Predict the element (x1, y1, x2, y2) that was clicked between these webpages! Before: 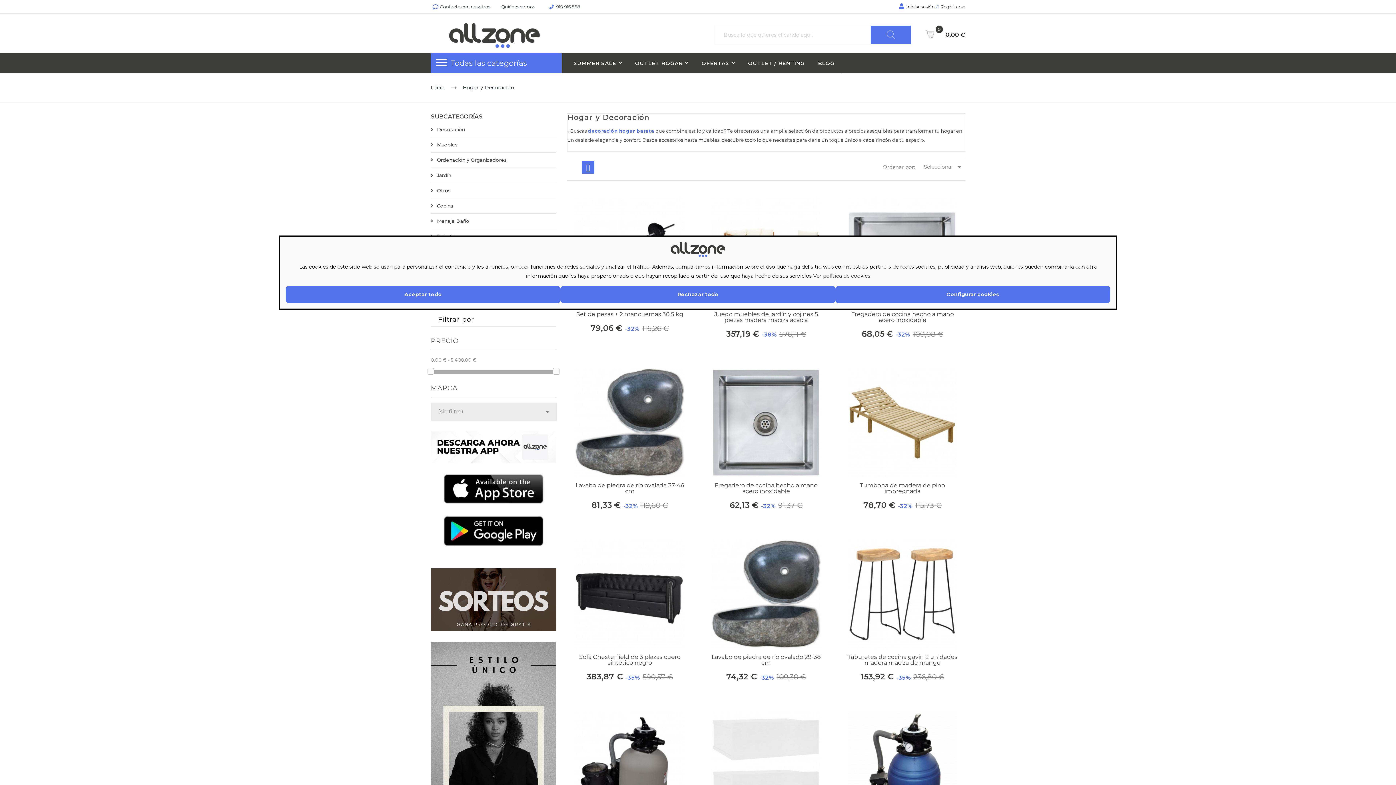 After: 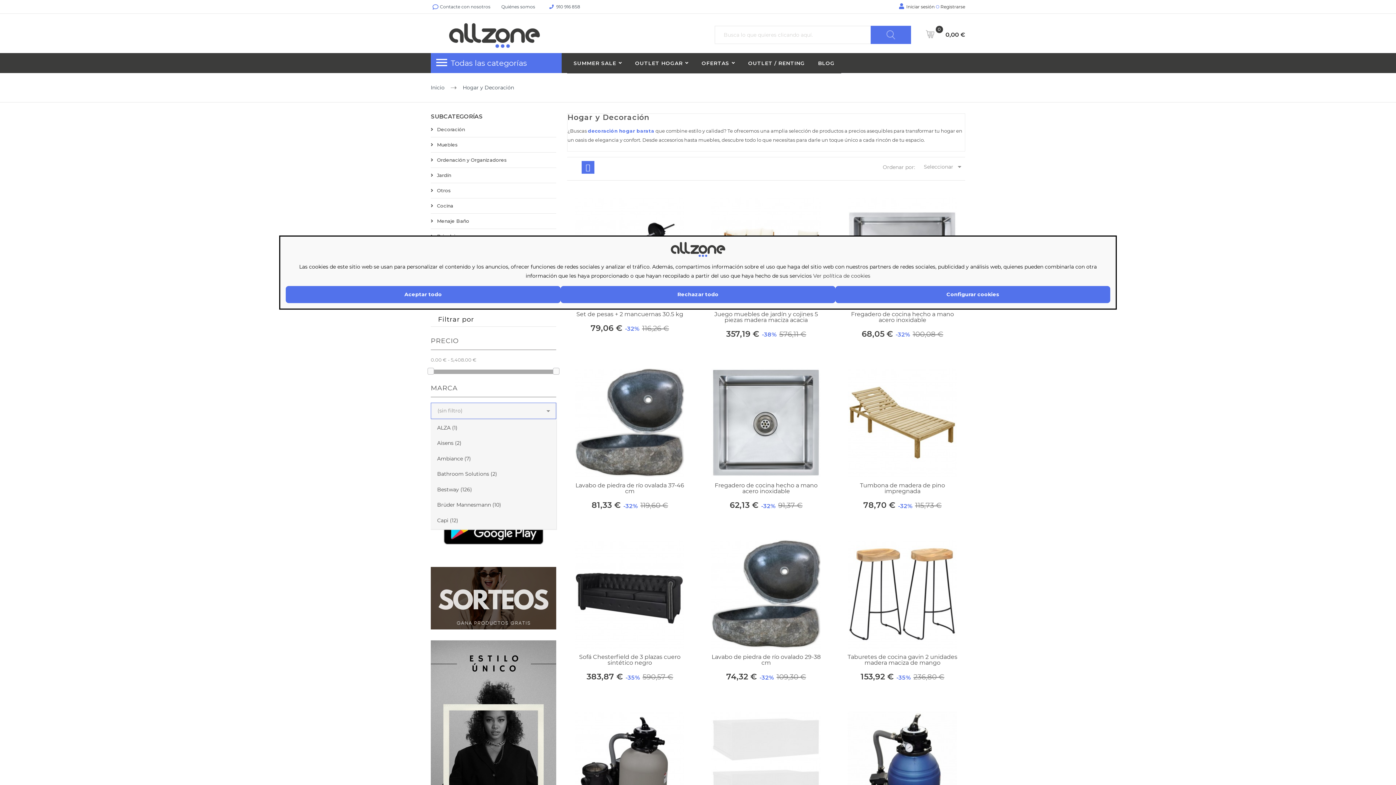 Action: label: (sin filtro)
 bbox: (432, 404, 555, 419)